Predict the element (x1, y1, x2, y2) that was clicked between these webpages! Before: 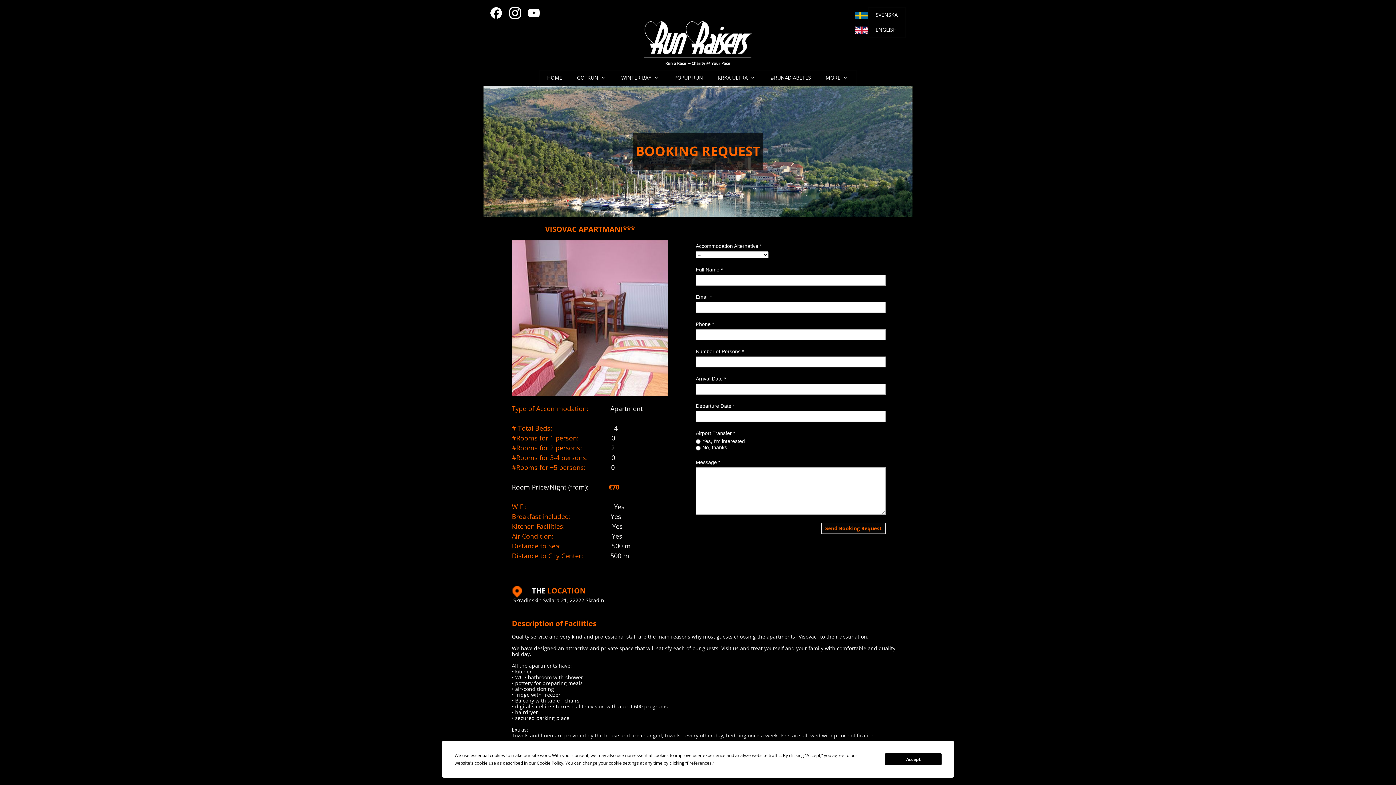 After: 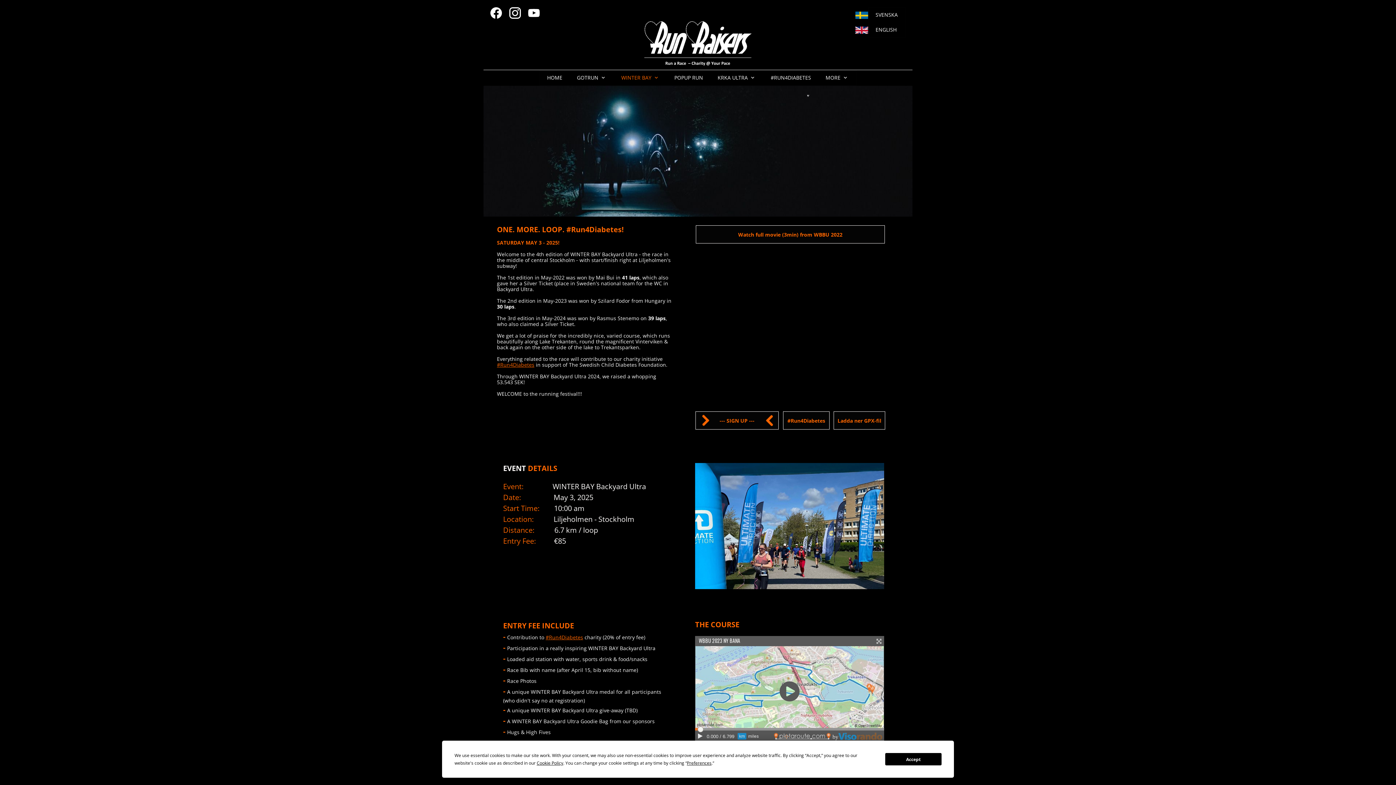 Action: label: WINTER BAY bbox: (614, 70, 667, 85)